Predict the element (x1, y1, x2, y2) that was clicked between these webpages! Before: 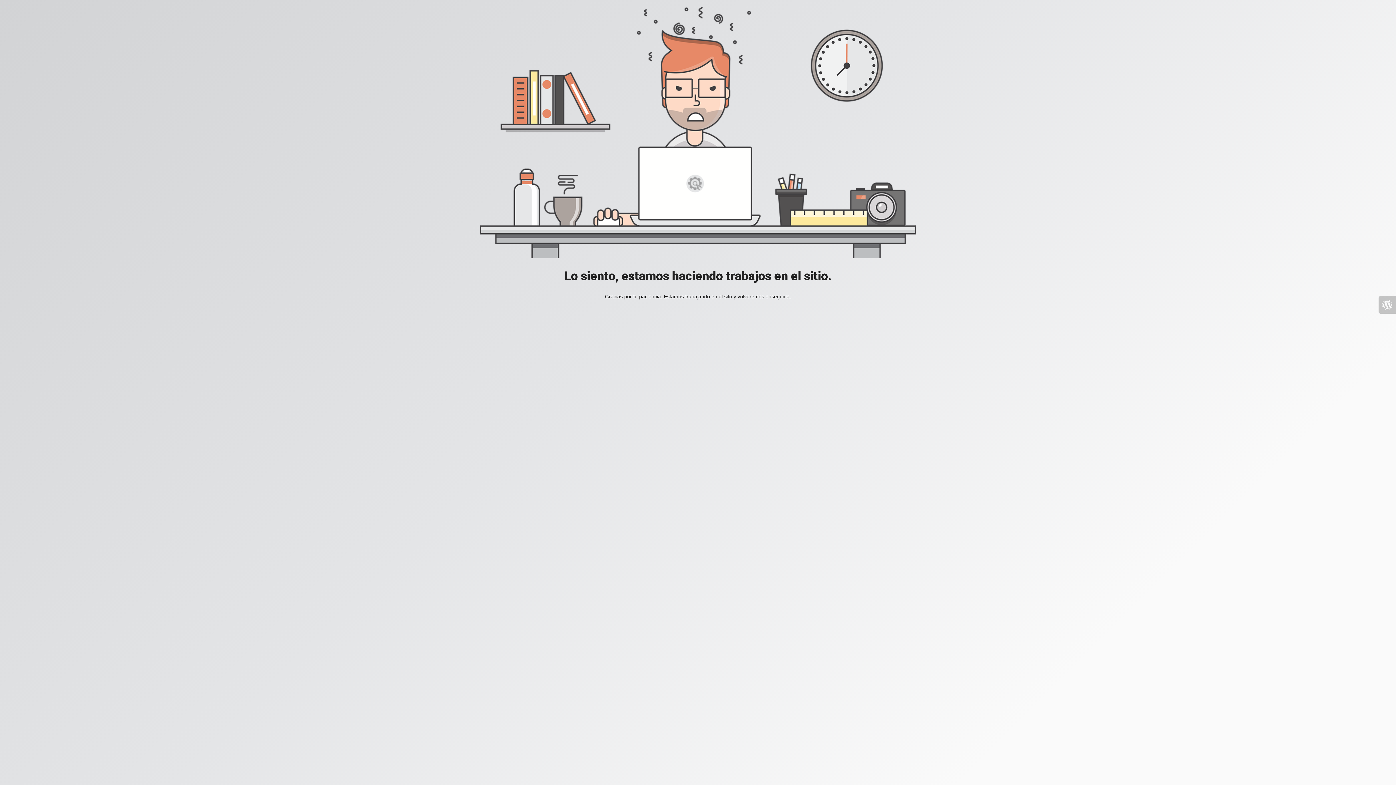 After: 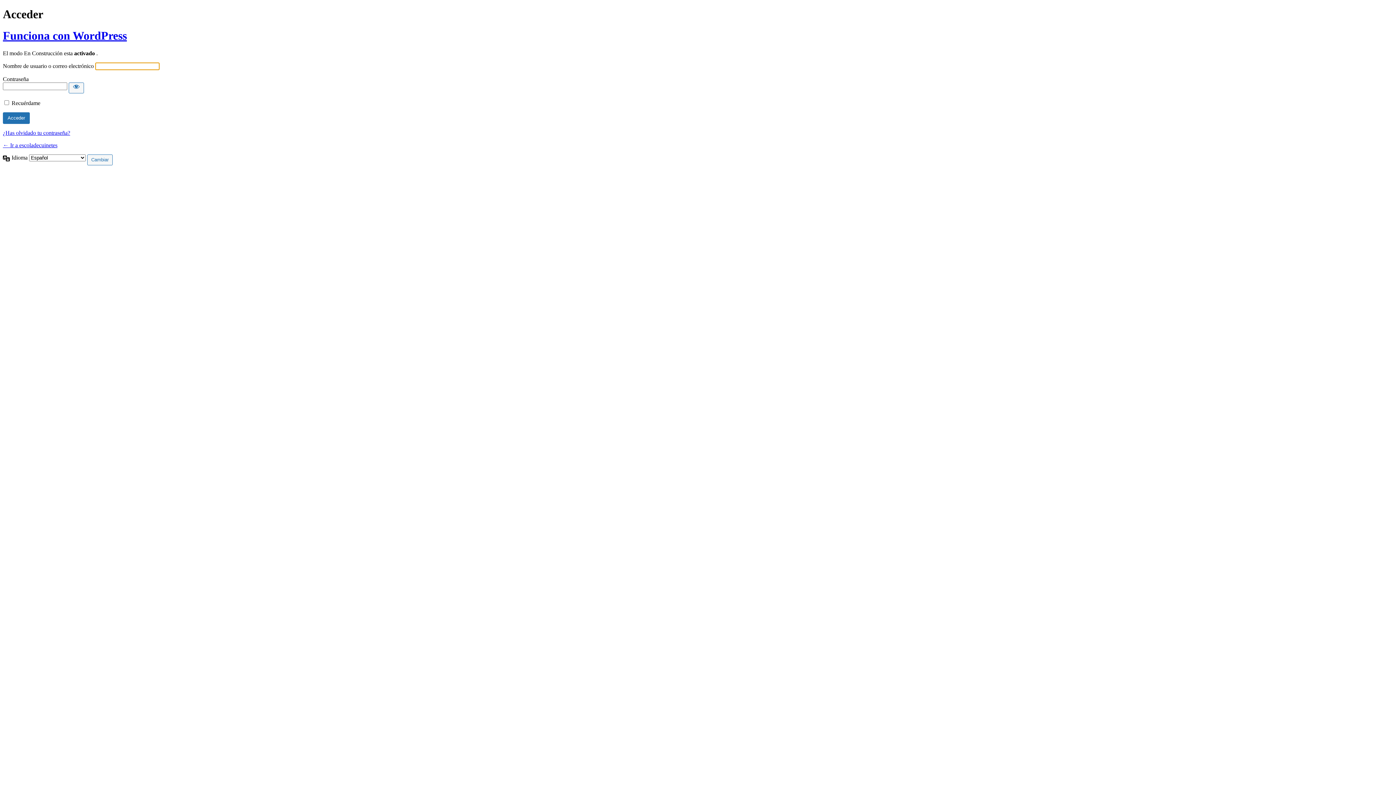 Action: bbox: (1378, 296, 1396, 313)